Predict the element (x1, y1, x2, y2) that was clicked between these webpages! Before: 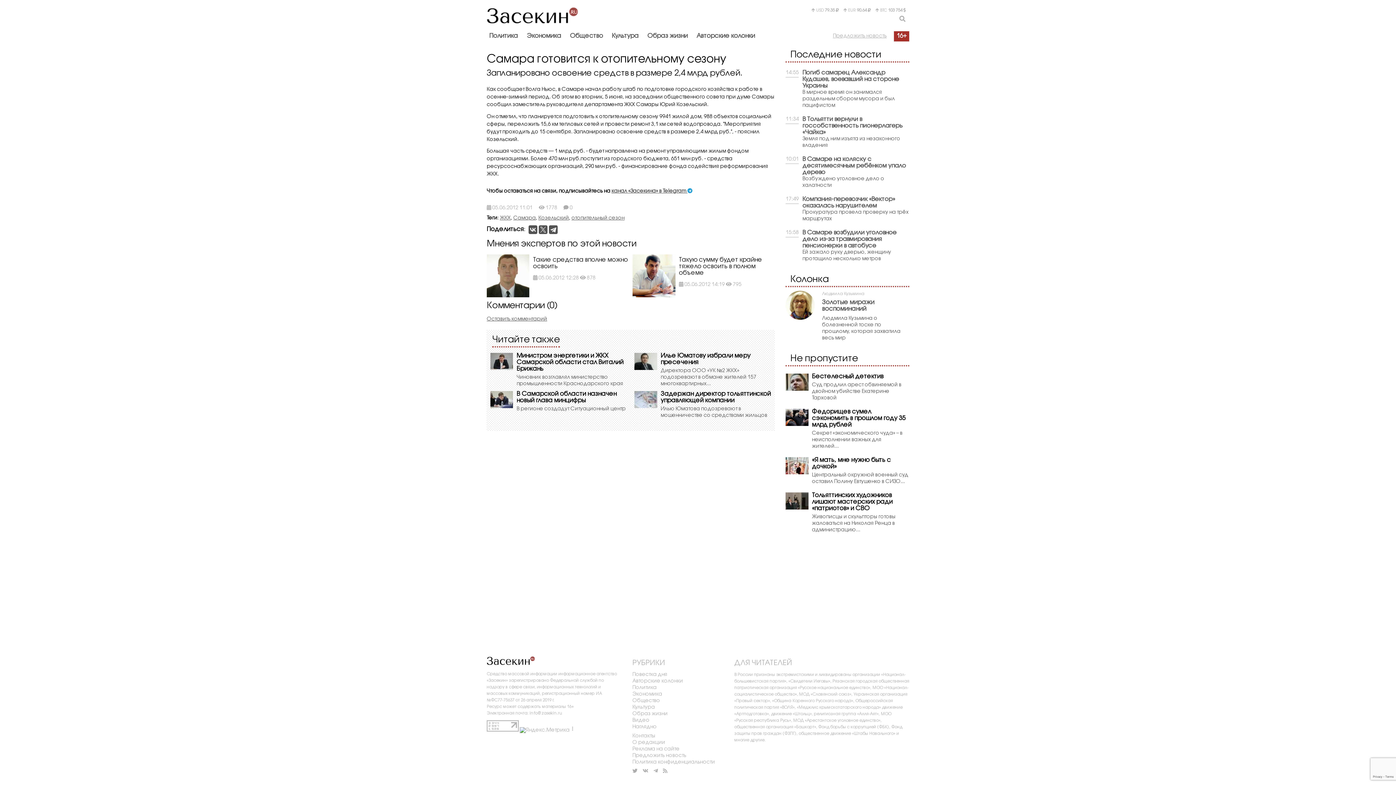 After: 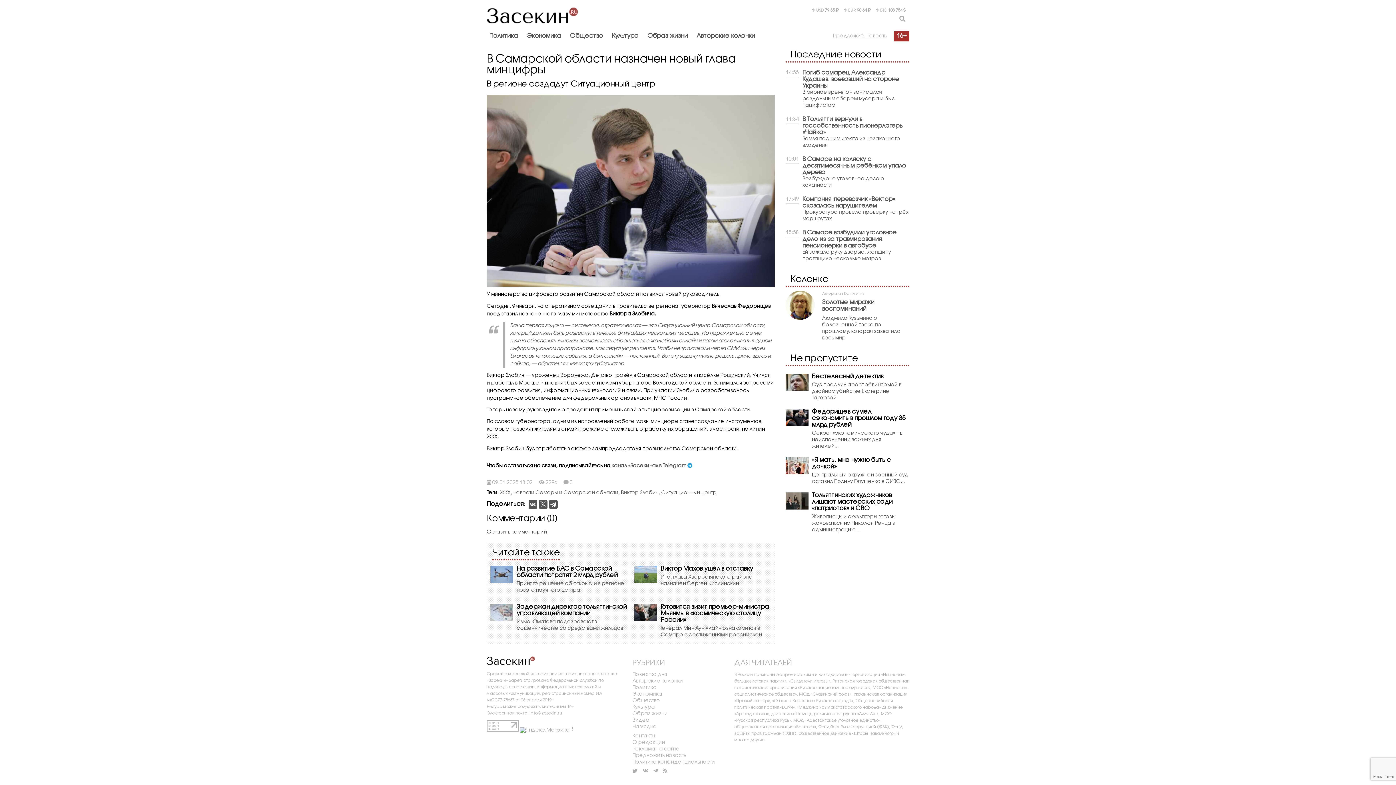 Action: bbox: (490, 391, 513, 425)